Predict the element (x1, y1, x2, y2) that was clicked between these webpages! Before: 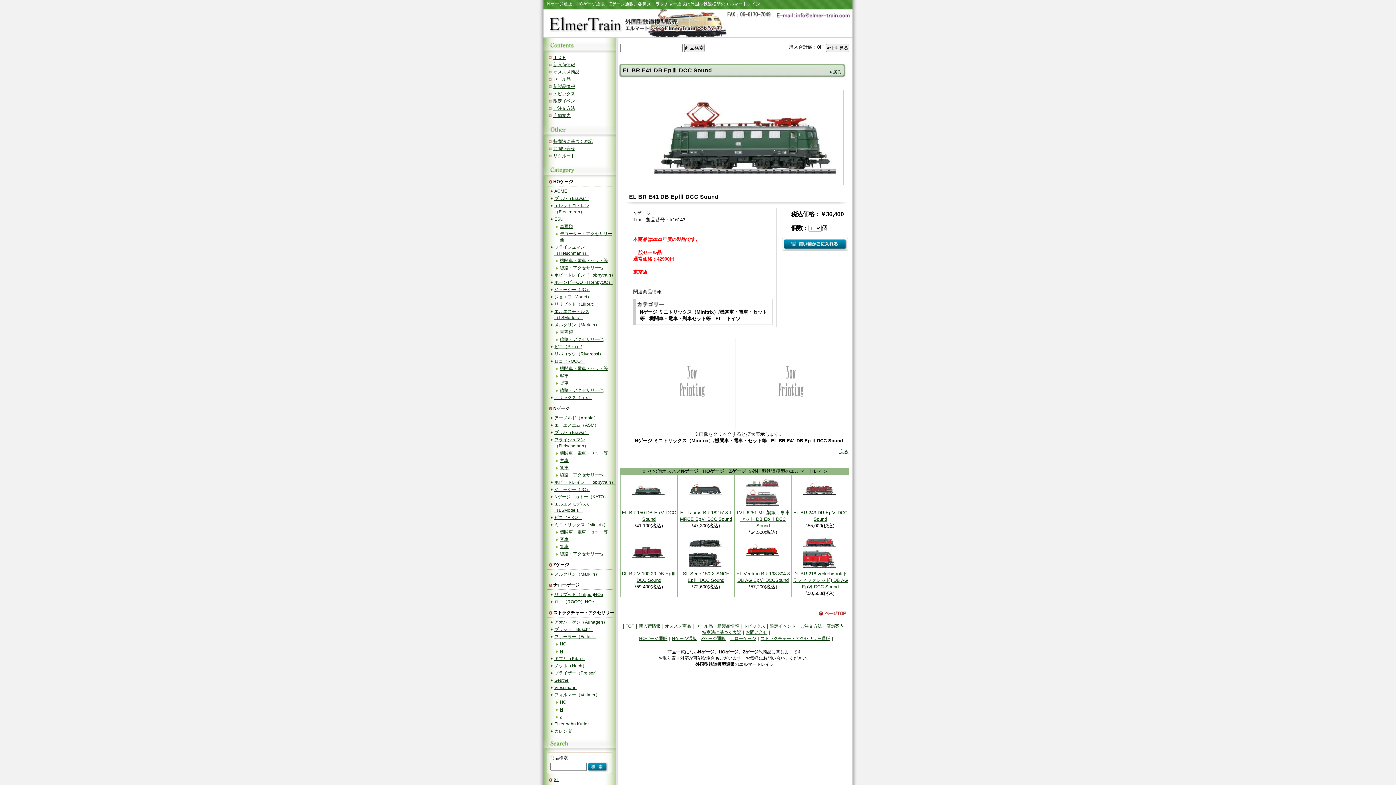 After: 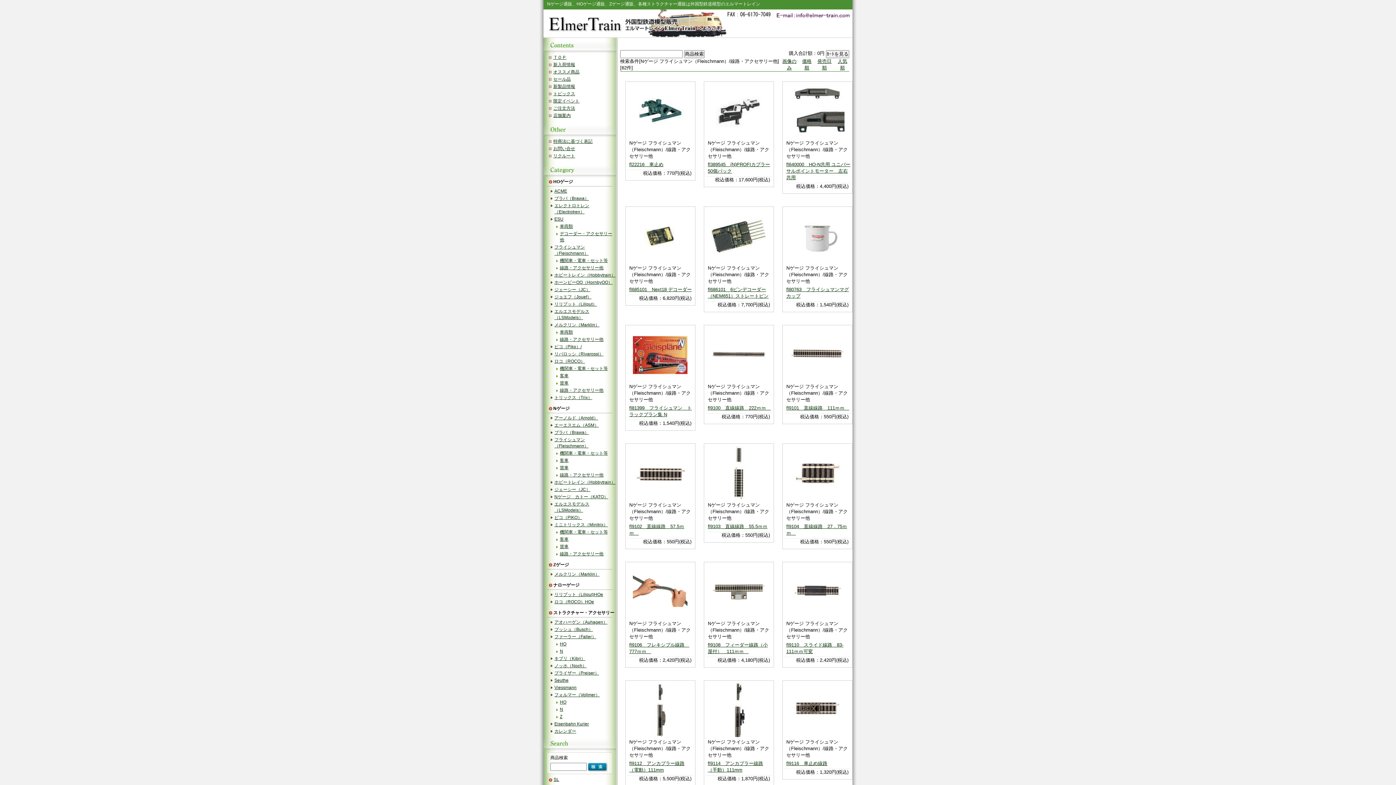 Action: bbox: (560, 472, 603, 477) label: 線路・アクセサリー他